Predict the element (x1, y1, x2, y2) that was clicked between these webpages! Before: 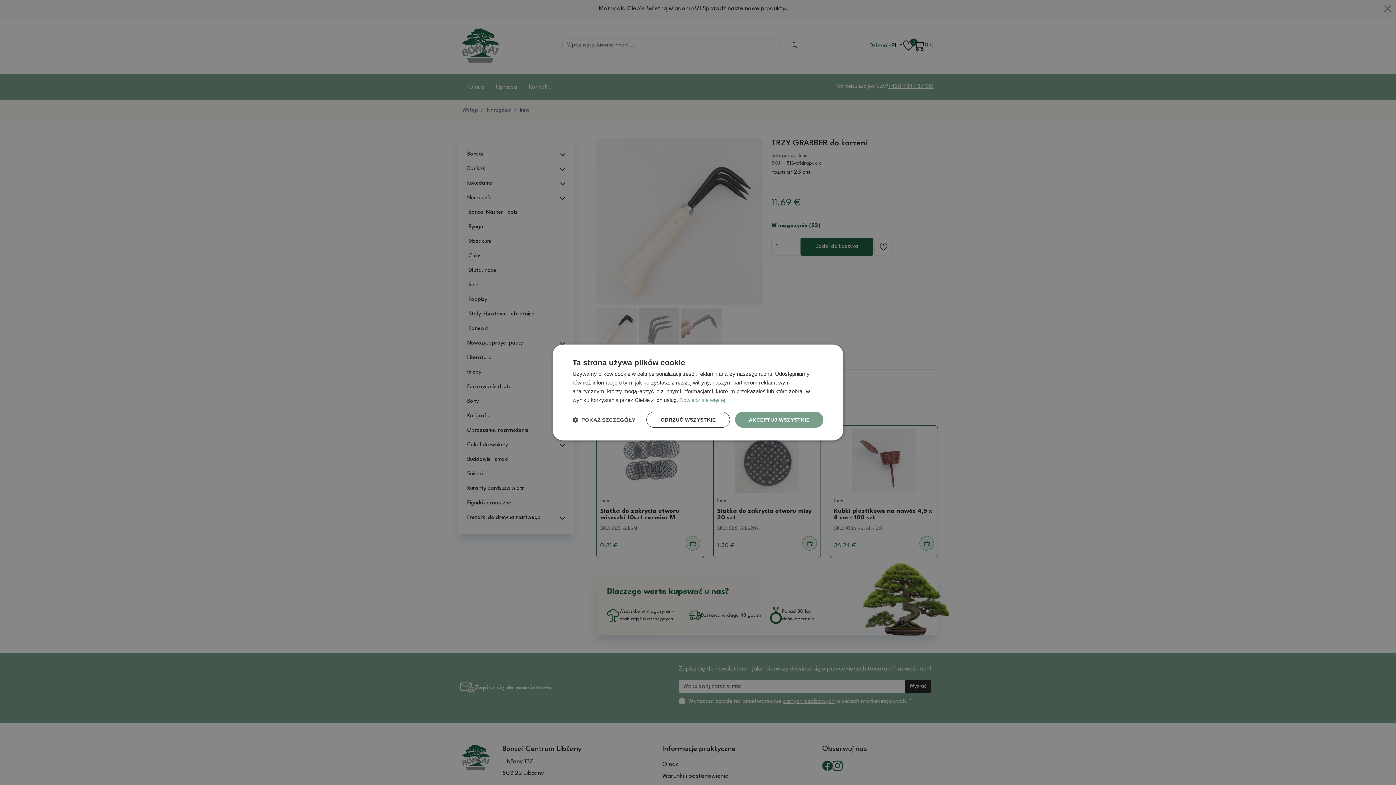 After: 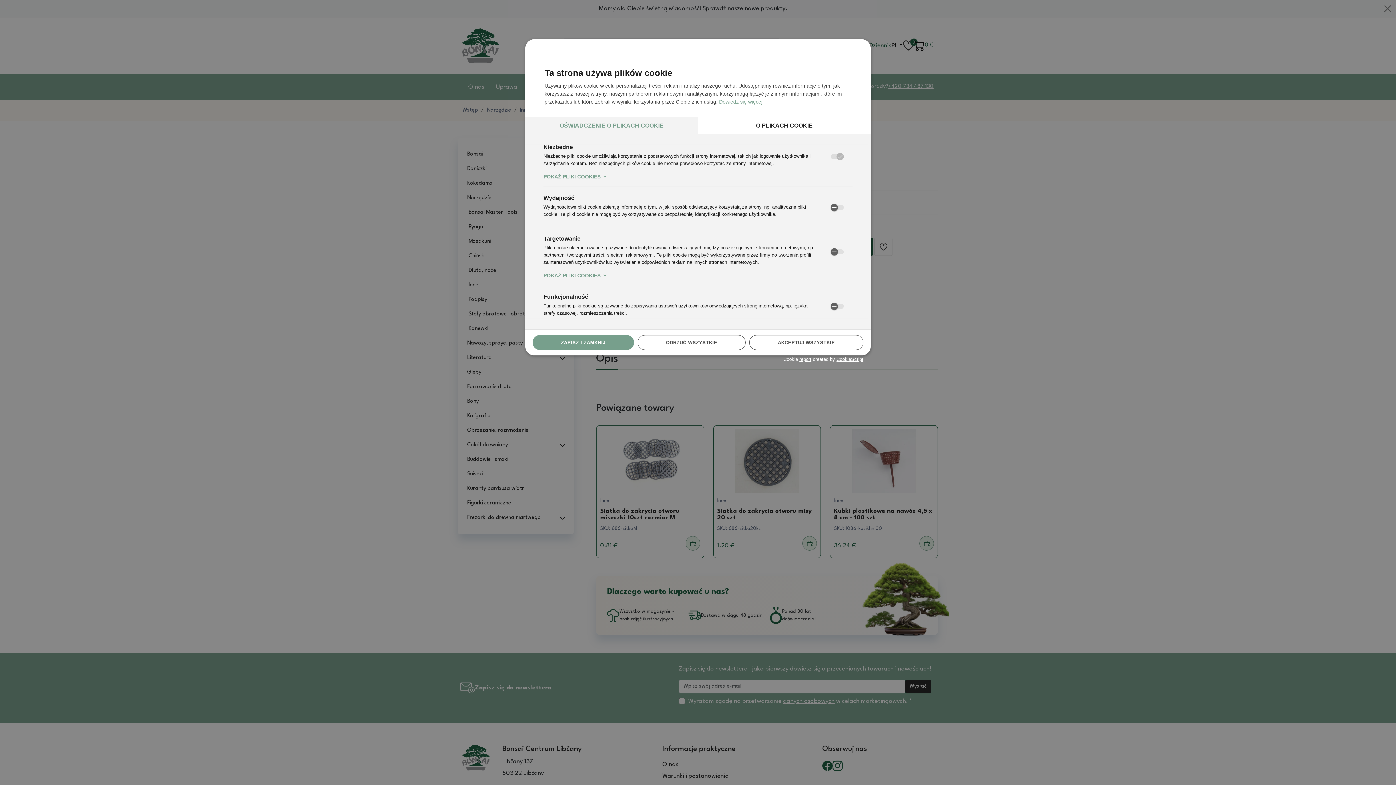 Action: label:  POKAŻ SZCZEGÓŁY bbox: (572, 416, 635, 423)